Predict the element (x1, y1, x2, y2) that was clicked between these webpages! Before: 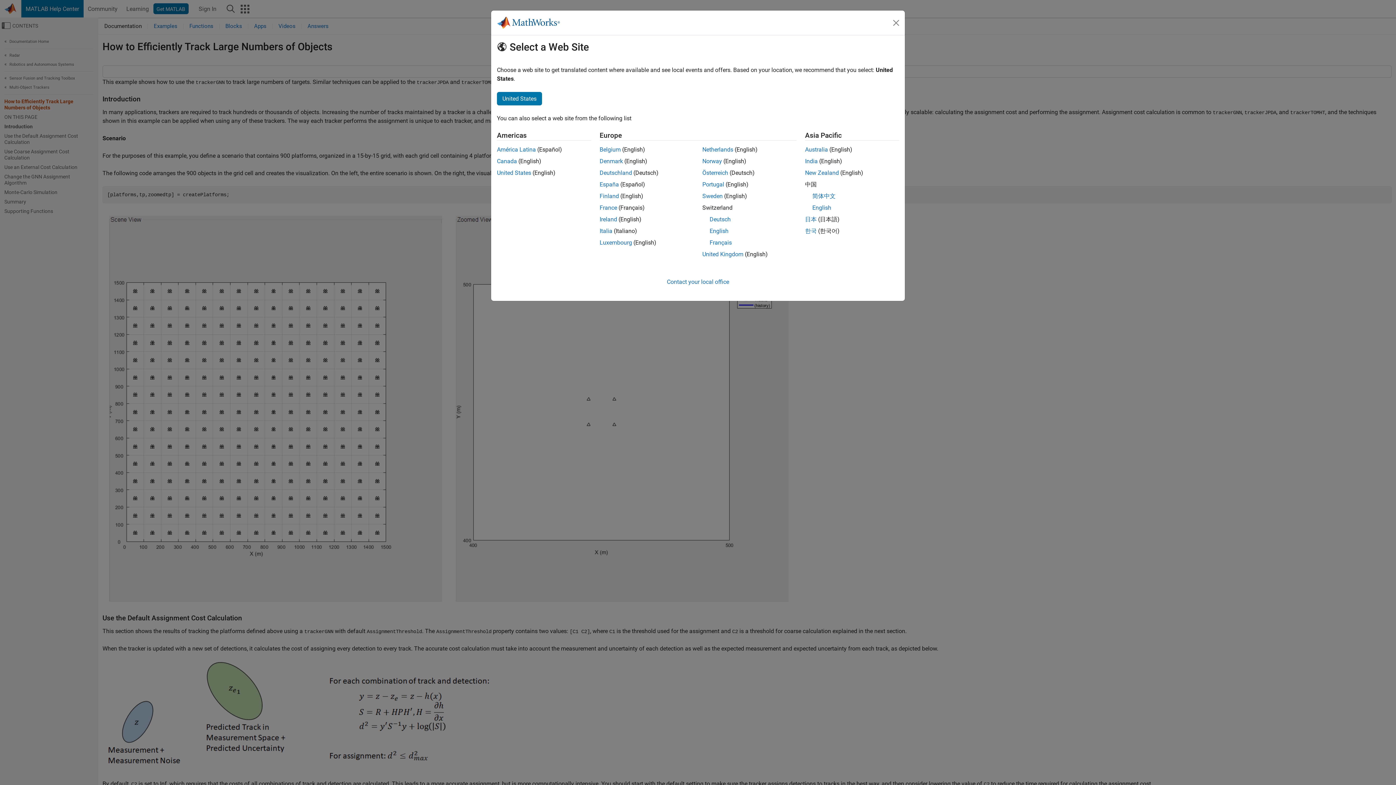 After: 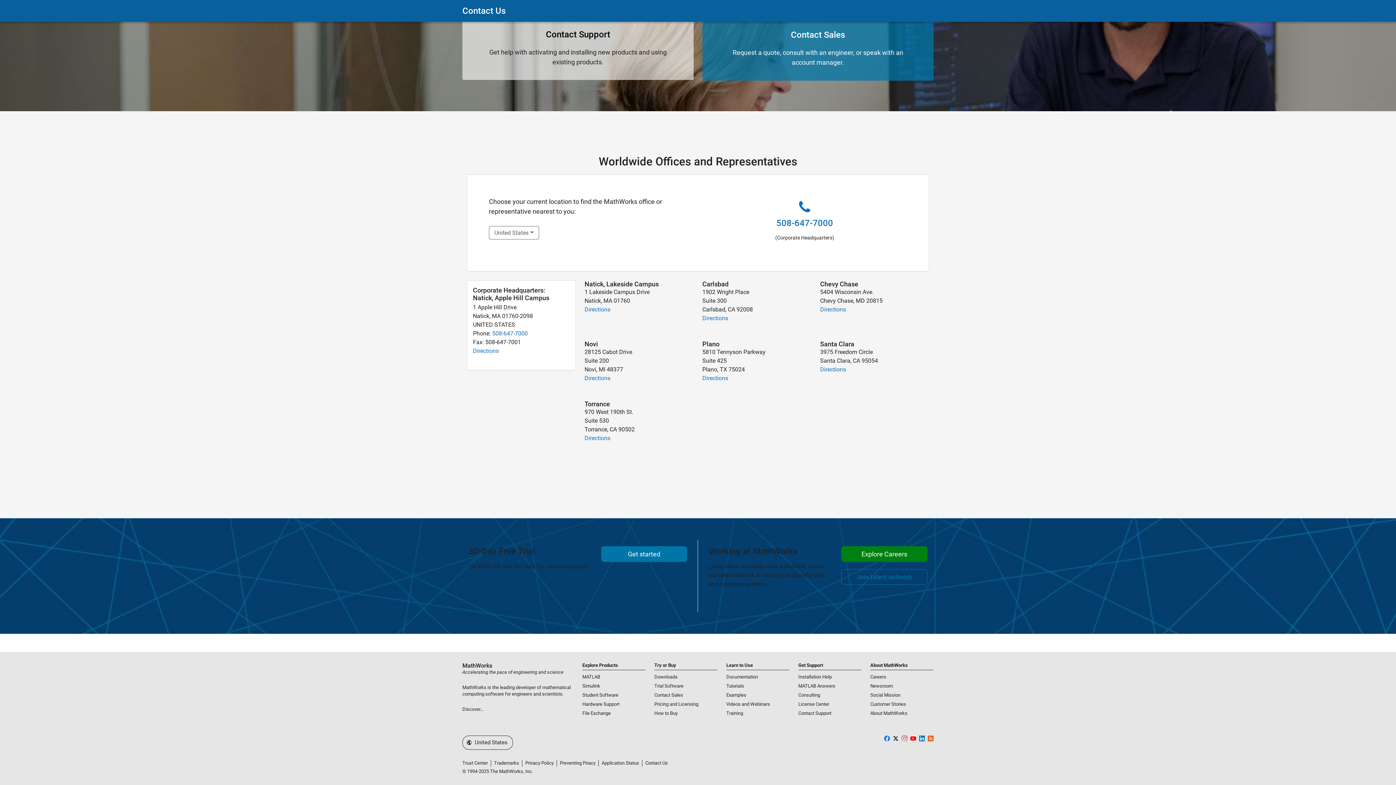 Action: label: Contact your local office bbox: (667, 278, 729, 285)